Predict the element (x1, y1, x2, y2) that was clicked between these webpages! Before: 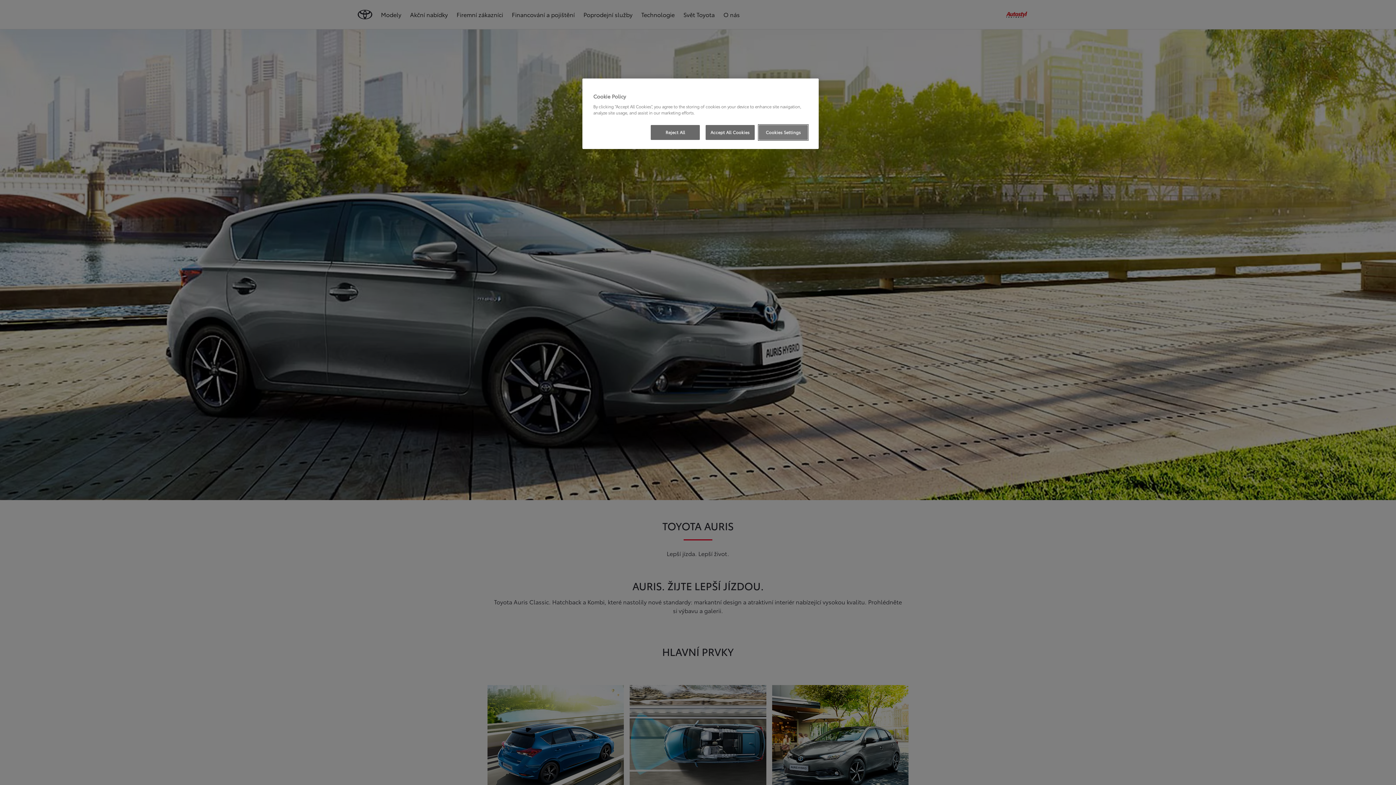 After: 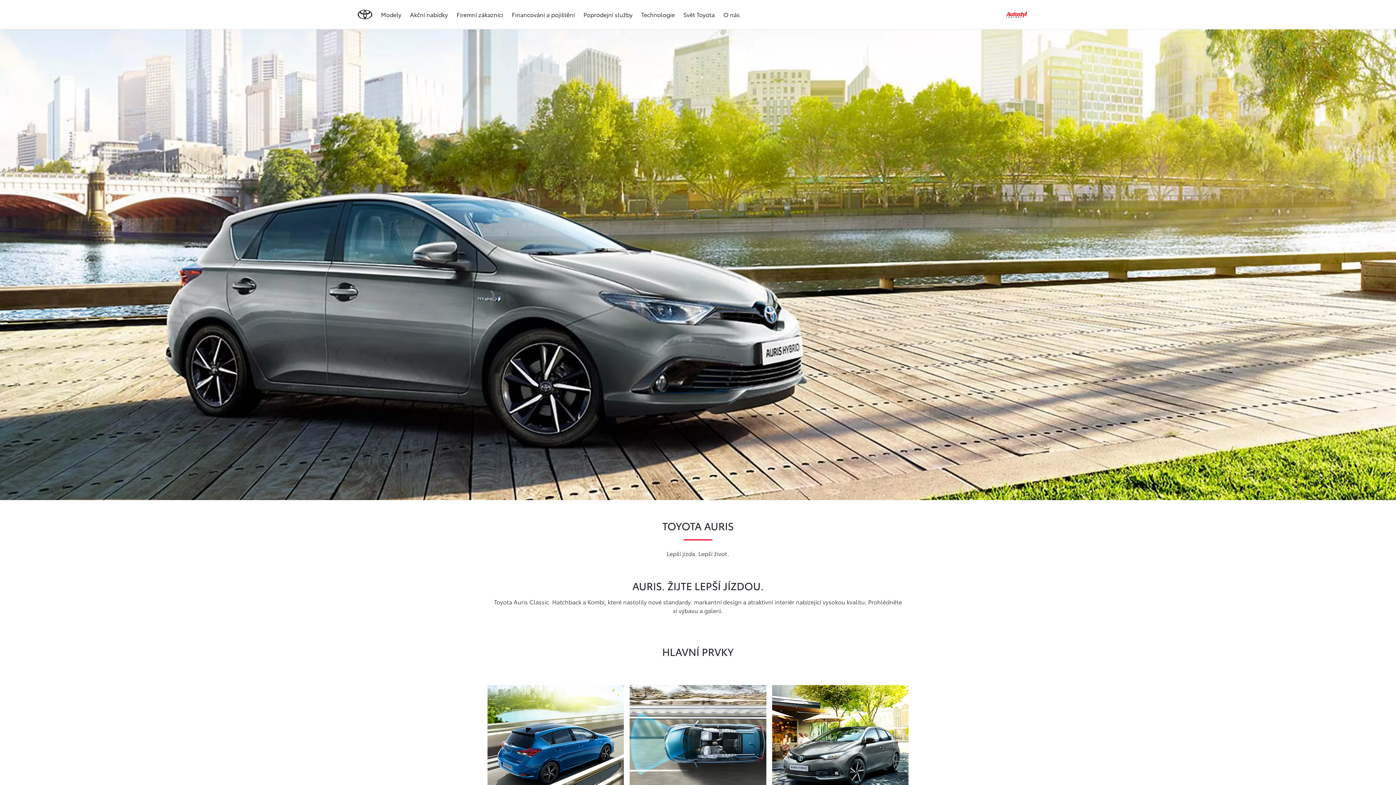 Action: label: Reject All bbox: (651, 125, 700, 140)